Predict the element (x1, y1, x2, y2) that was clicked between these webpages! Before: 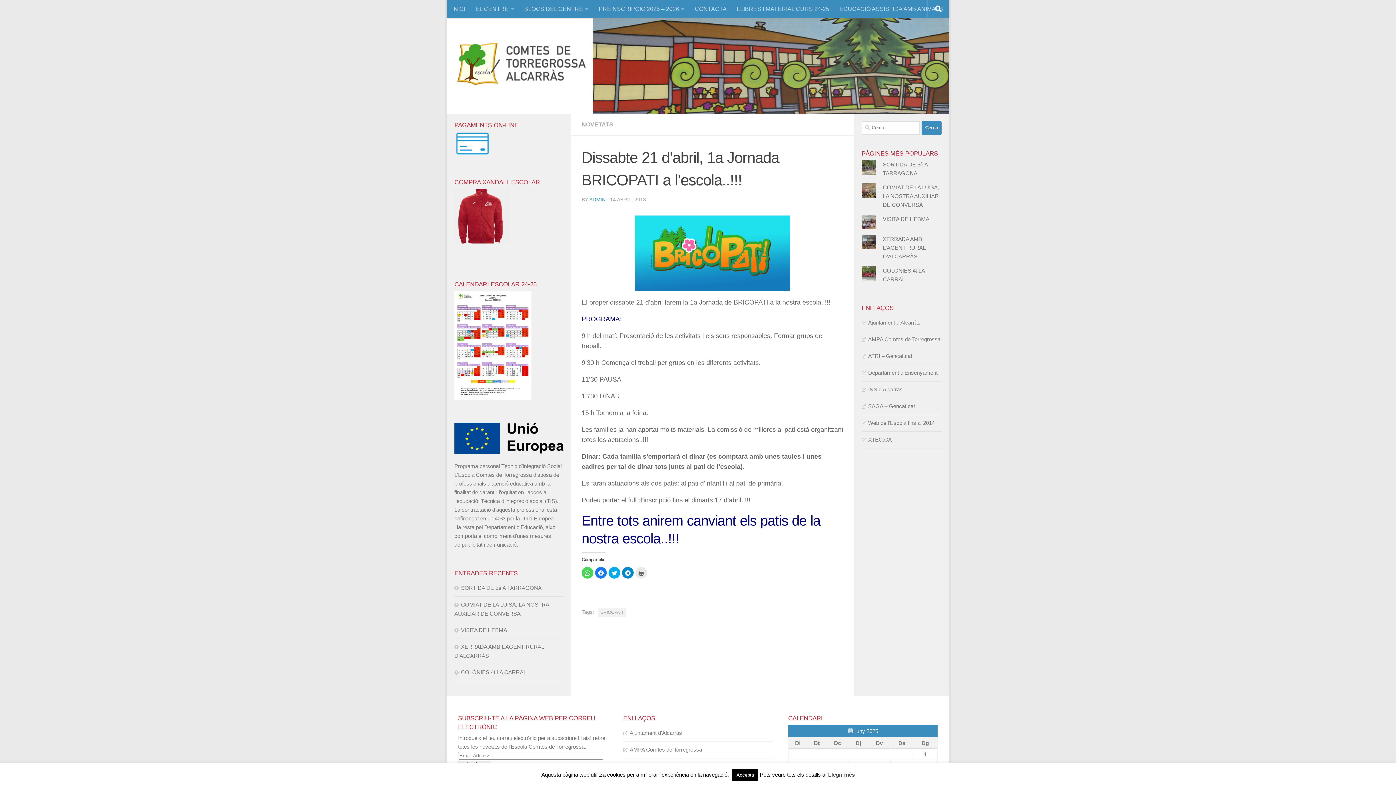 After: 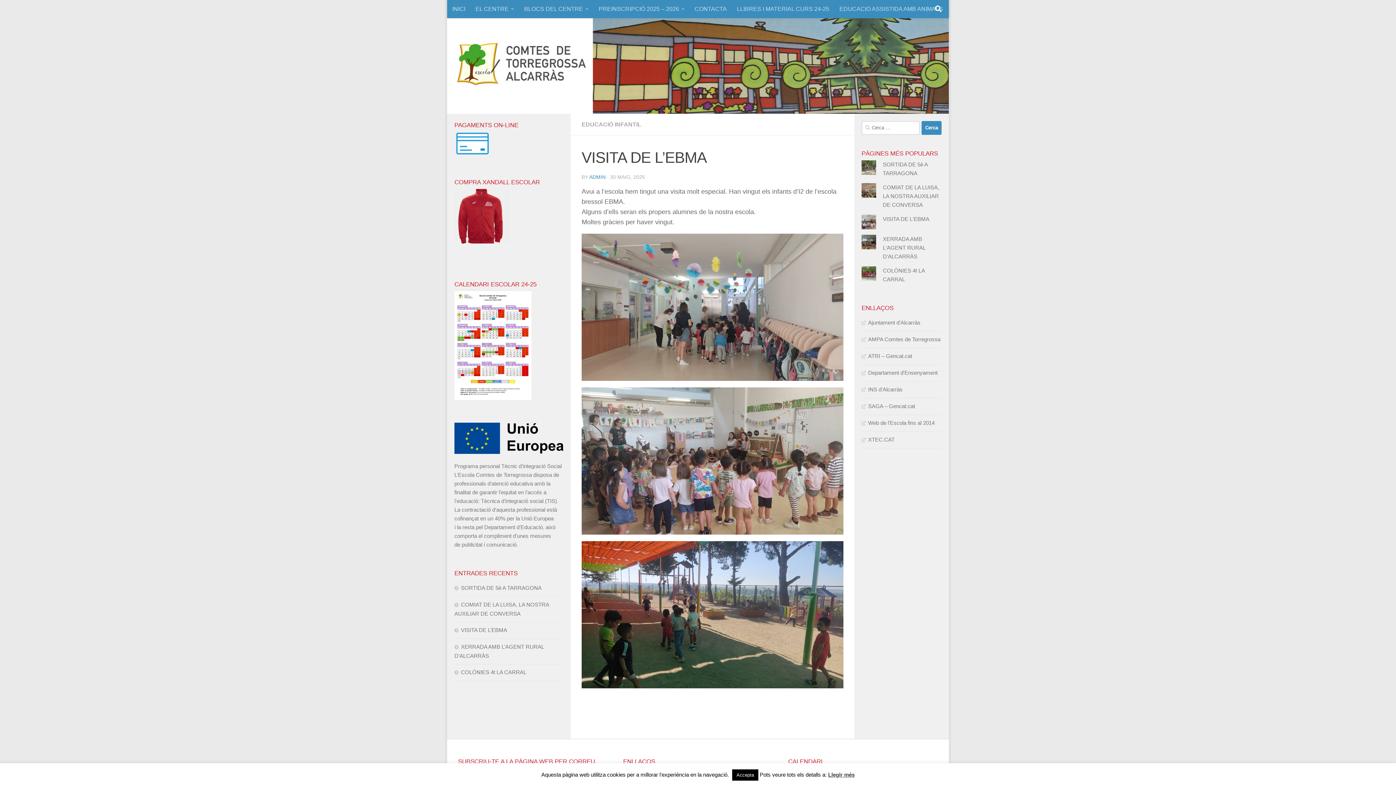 Action: bbox: (883, 215, 929, 222) label: VISITA DE L'EBMA